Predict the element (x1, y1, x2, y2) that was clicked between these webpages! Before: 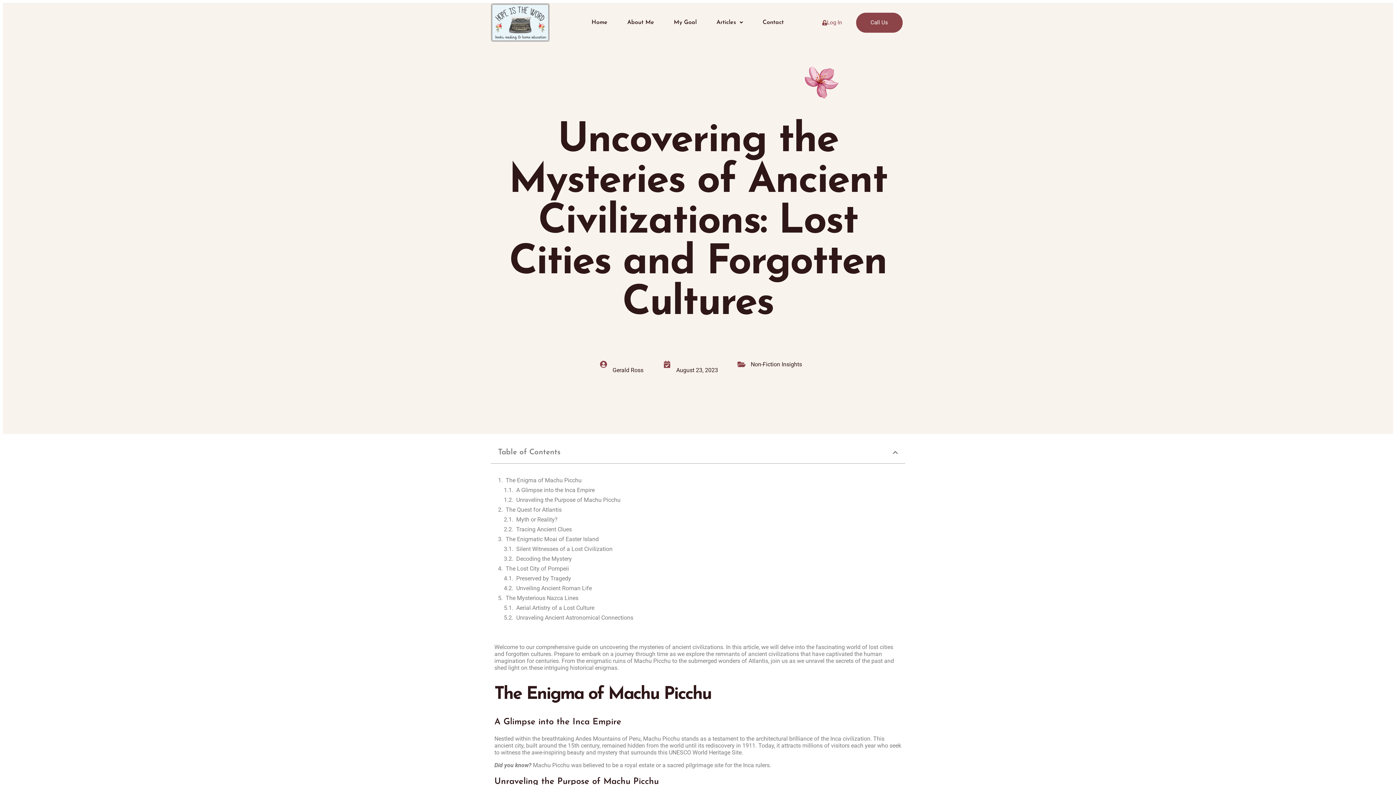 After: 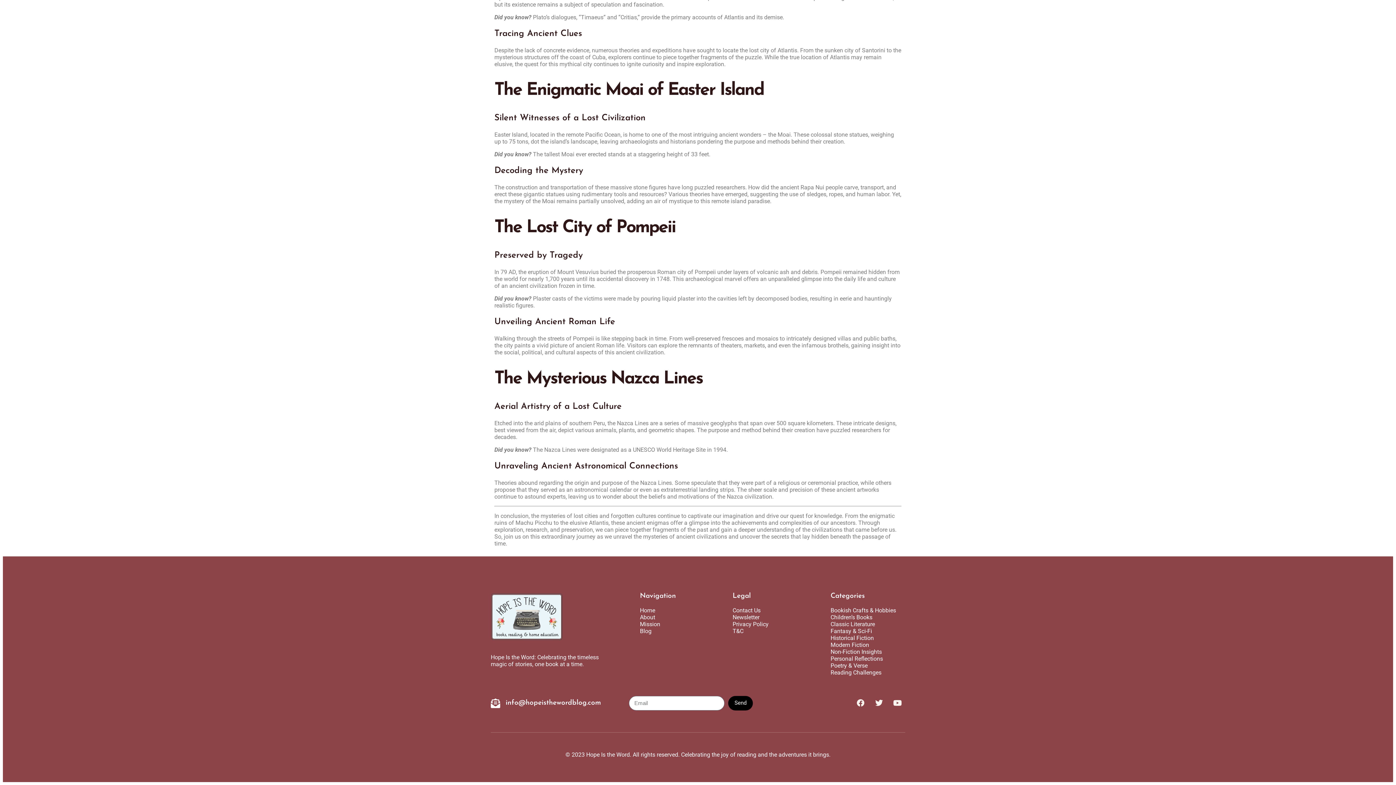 Action: label: Silent Witnesses of a Lost Civilization bbox: (516, 545, 612, 552)